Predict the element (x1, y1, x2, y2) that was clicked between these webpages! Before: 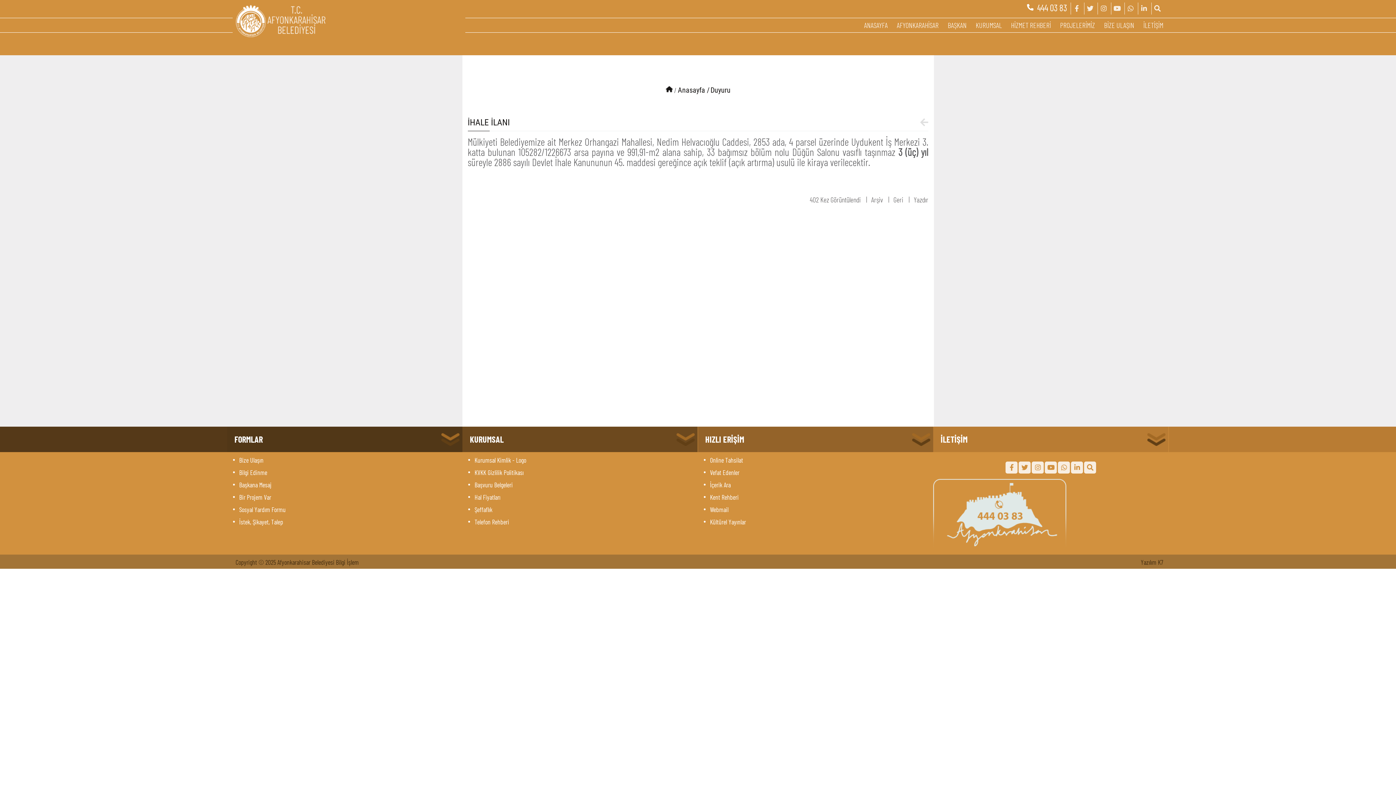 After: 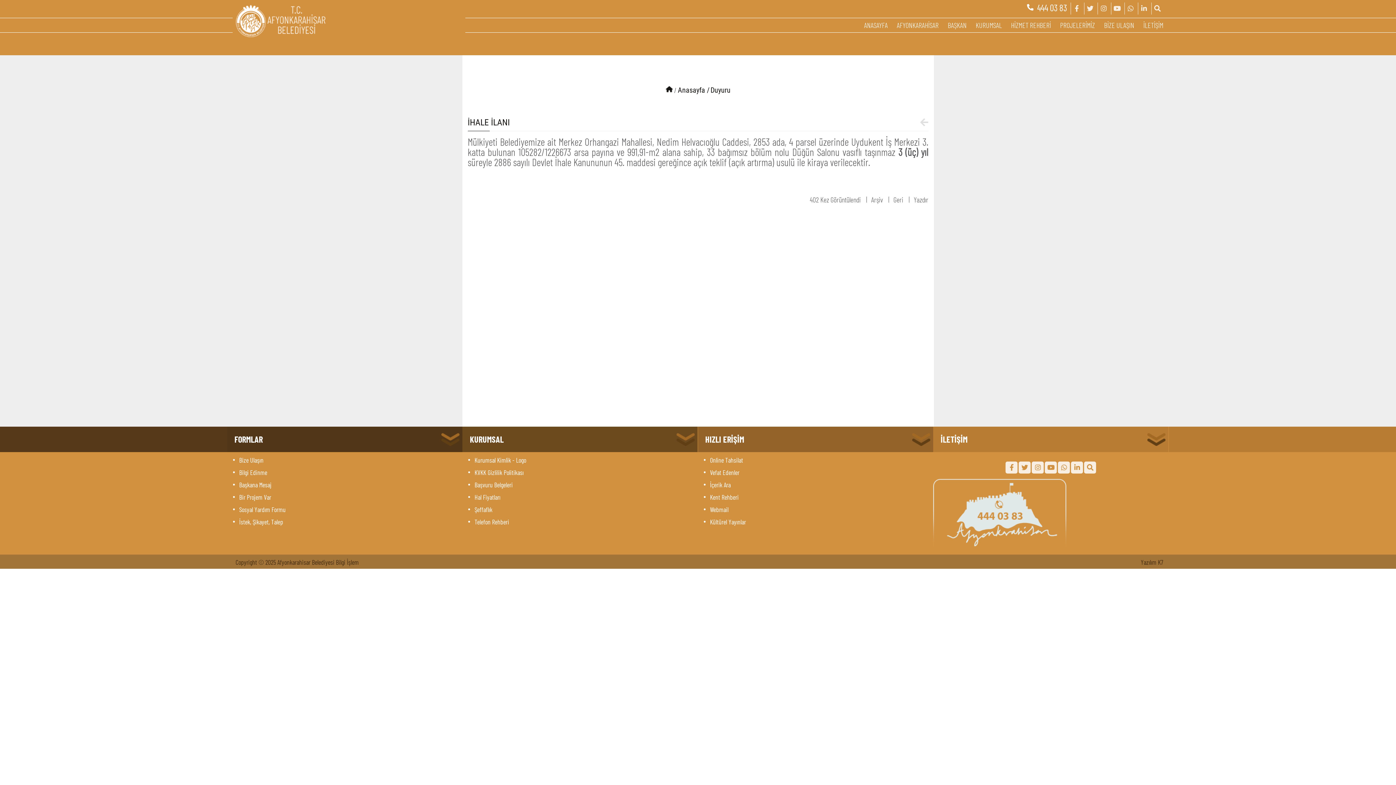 Action: bbox: (227, 492, 462, 502) label: 	Bir Projem Var